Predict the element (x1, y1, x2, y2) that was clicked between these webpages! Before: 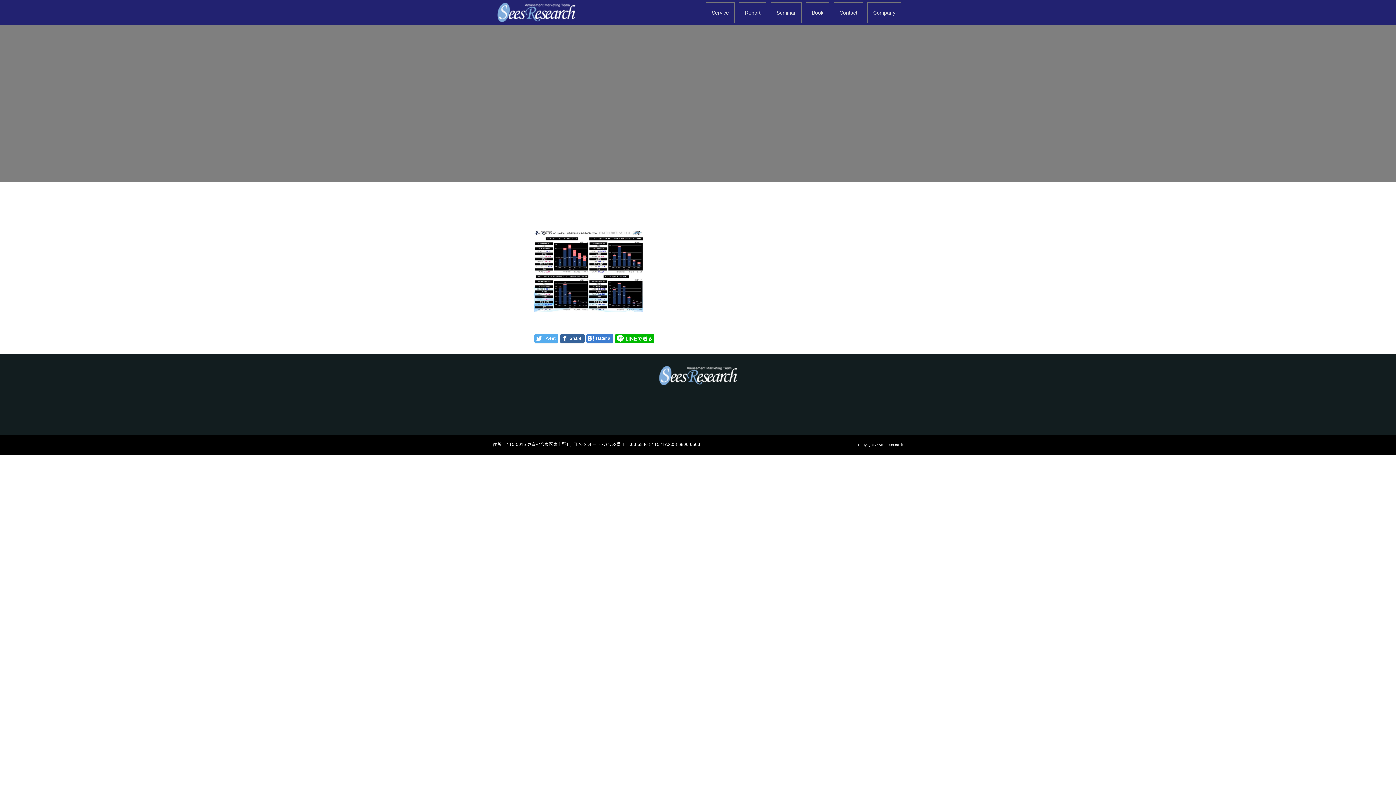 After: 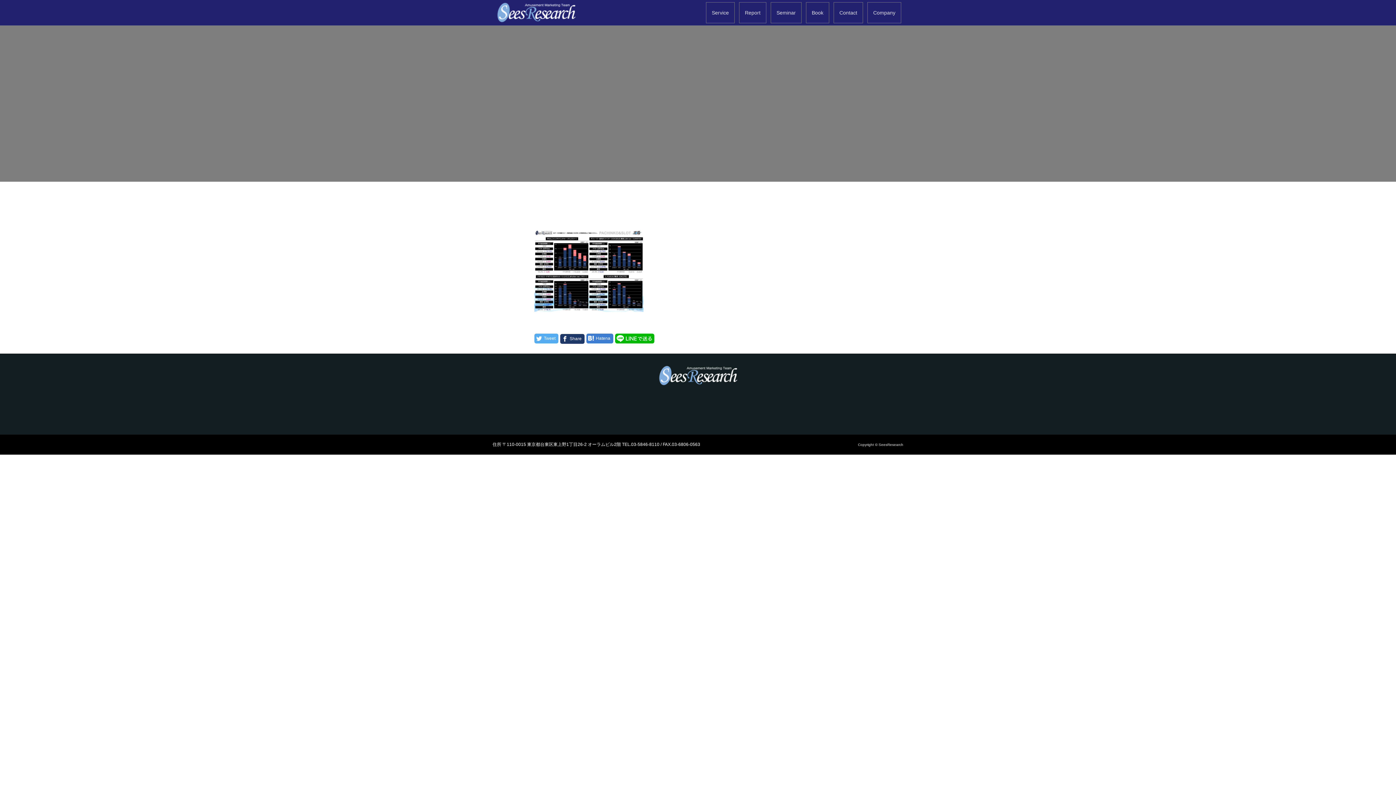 Action: label:  Share bbox: (560, 333, 584, 343)